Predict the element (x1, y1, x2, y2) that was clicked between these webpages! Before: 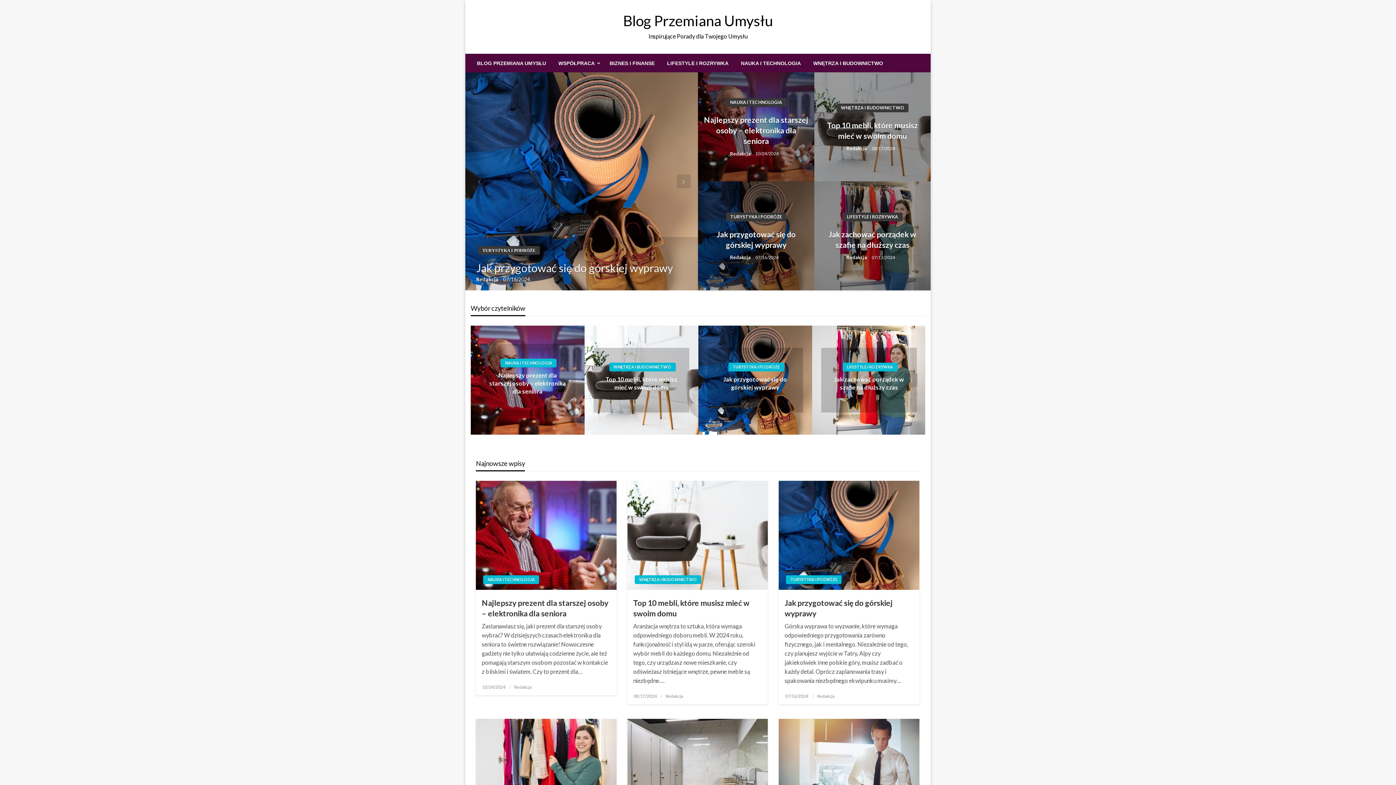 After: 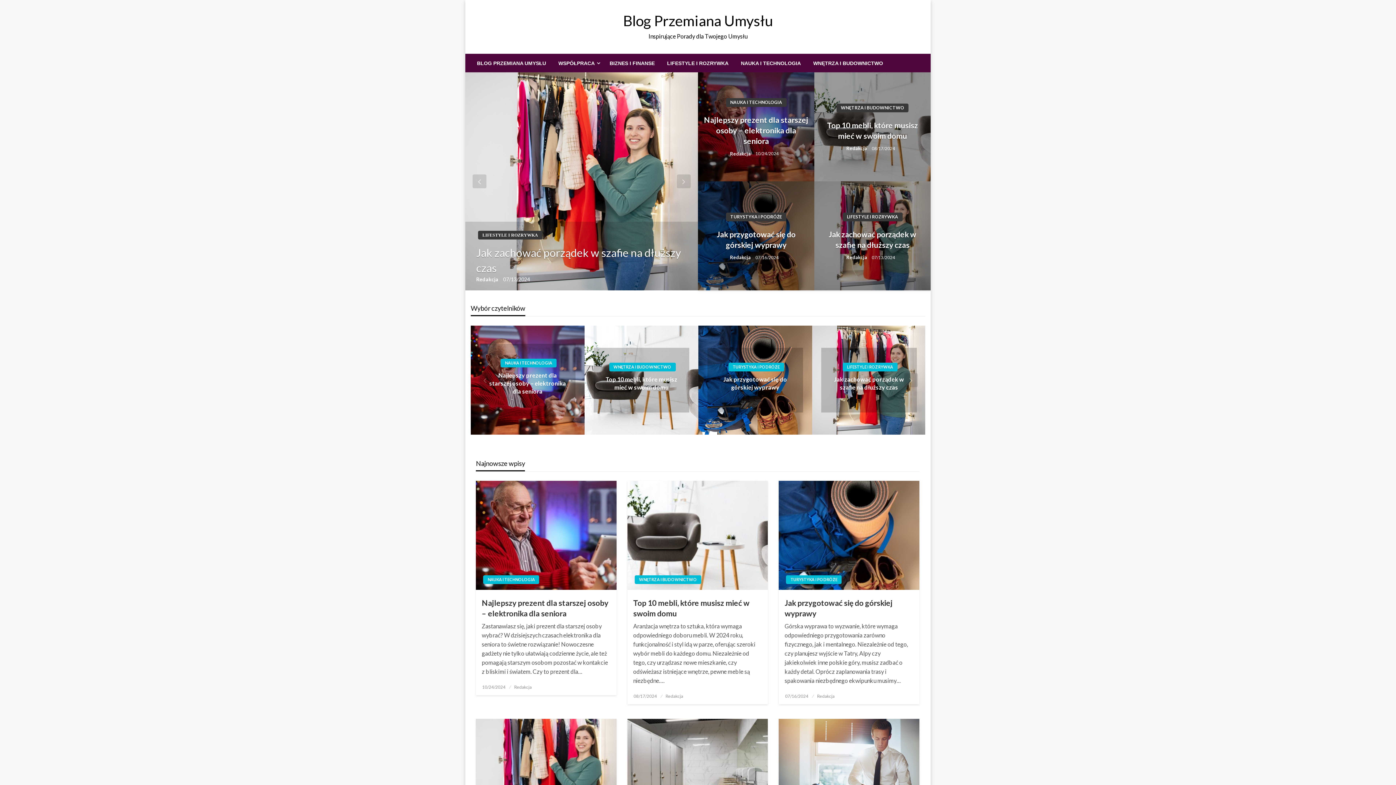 Action: label: BLOG PRZEMIANA UMYSŁU bbox: (470, 54, 552, 72)